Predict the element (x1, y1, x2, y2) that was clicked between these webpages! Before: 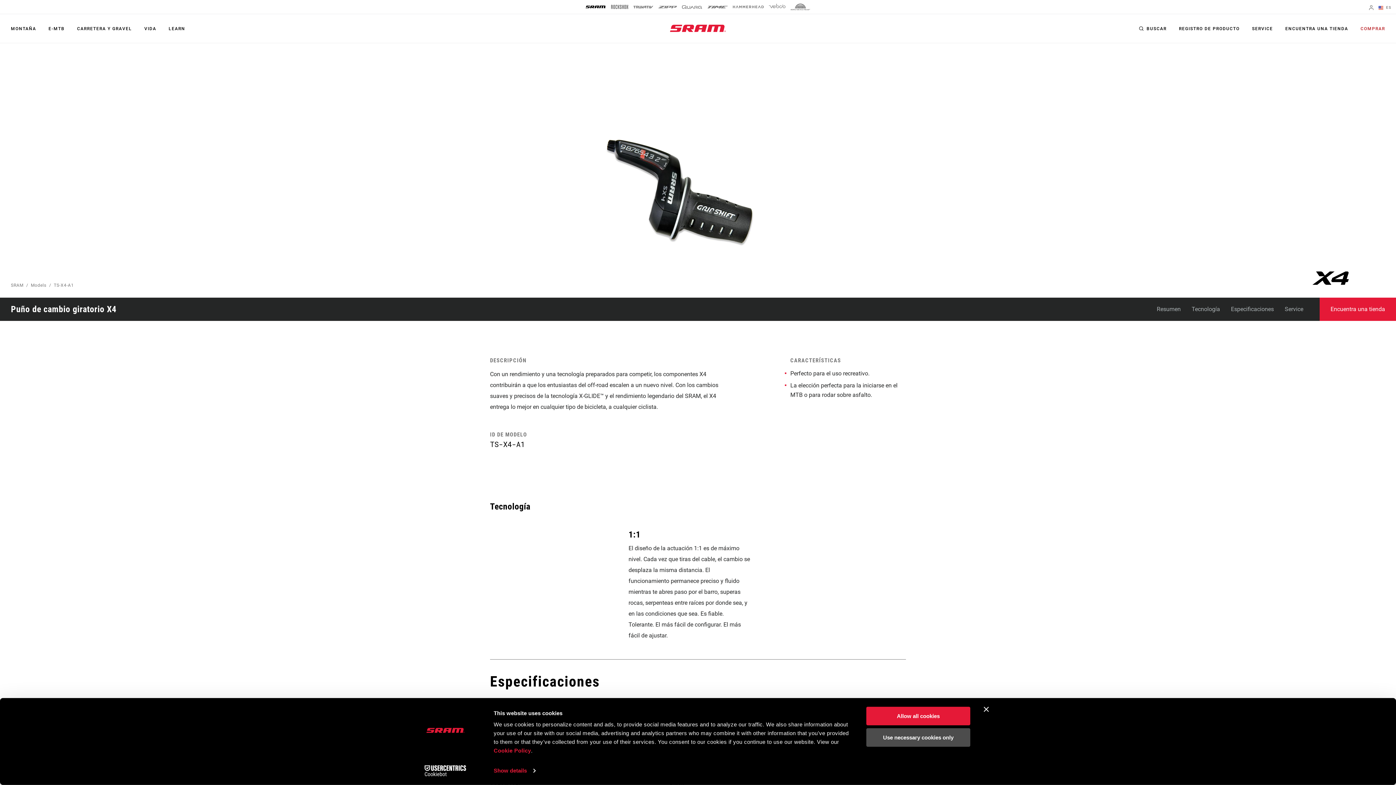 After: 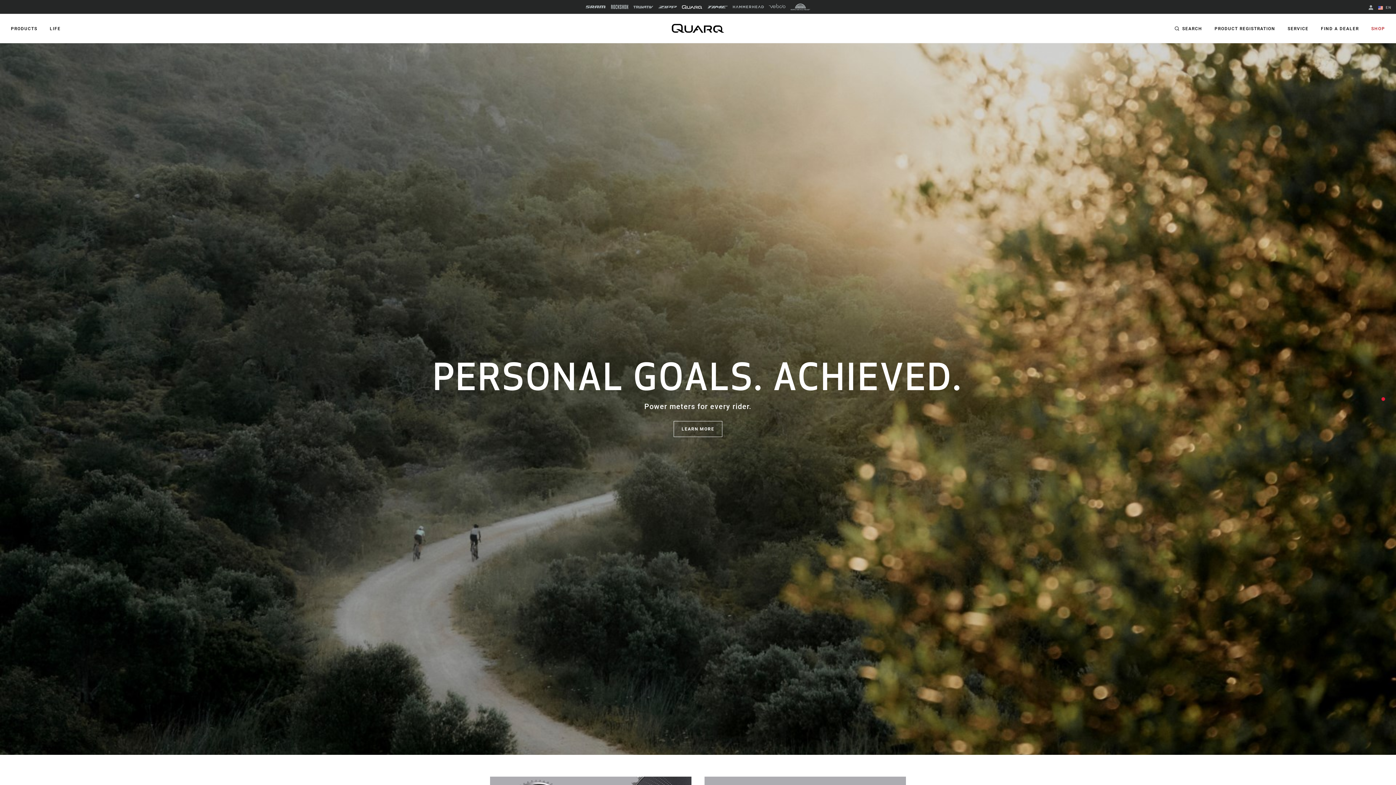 Action: bbox: (682, 4, 702, 8)